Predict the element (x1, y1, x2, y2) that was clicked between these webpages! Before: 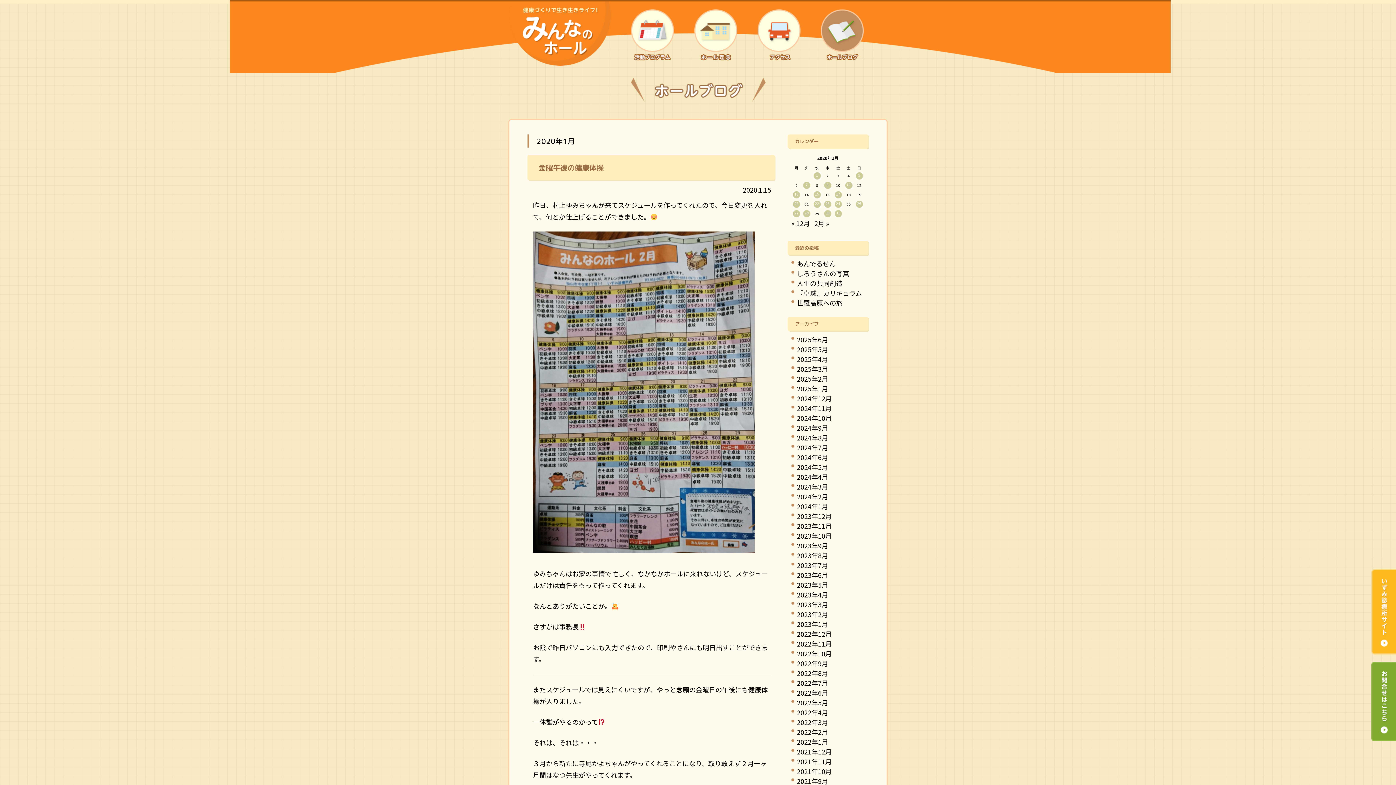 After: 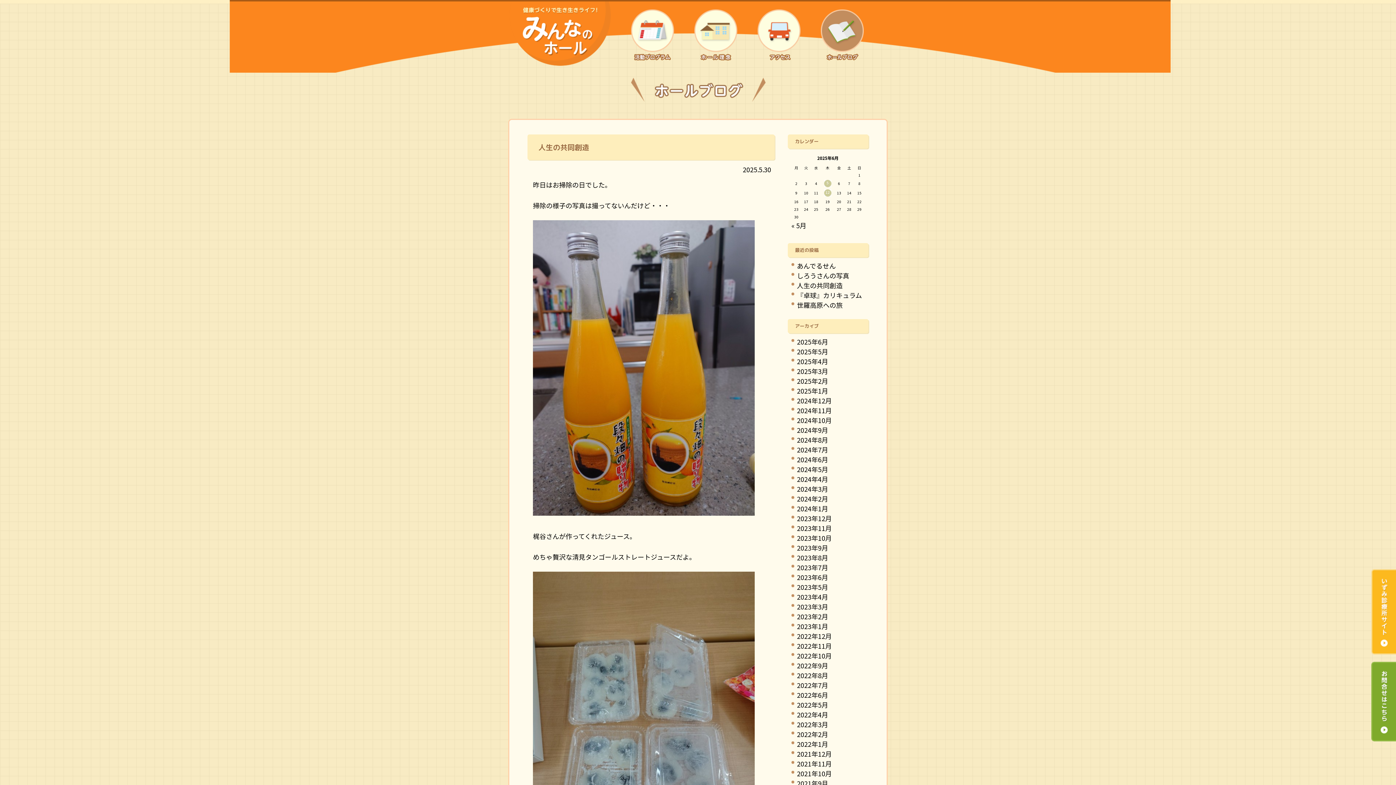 Action: label: 人生の共同創造 bbox: (797, 278, 842, 288)